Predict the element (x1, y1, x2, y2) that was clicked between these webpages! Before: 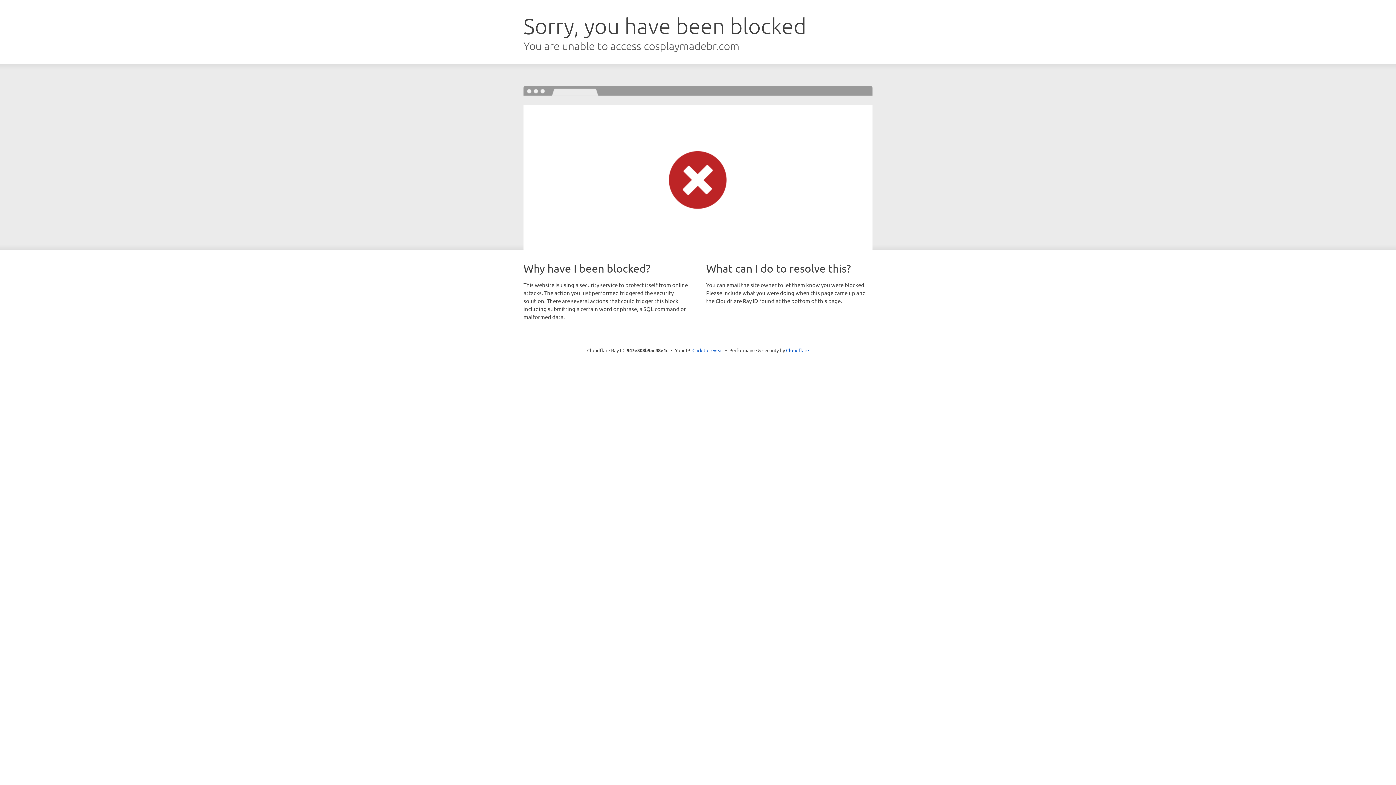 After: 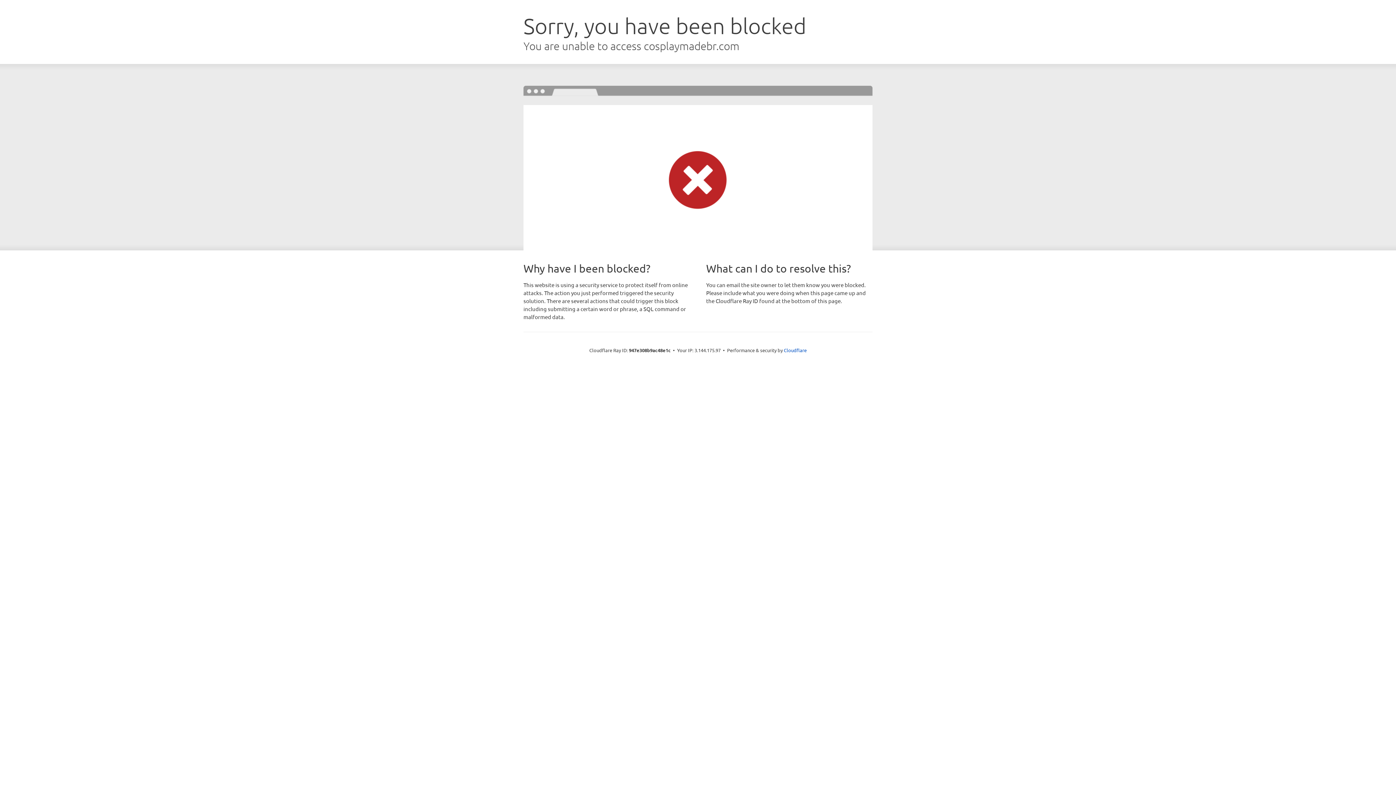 Action: bbox: (692, 346, 723, 353) label: Click to reveal